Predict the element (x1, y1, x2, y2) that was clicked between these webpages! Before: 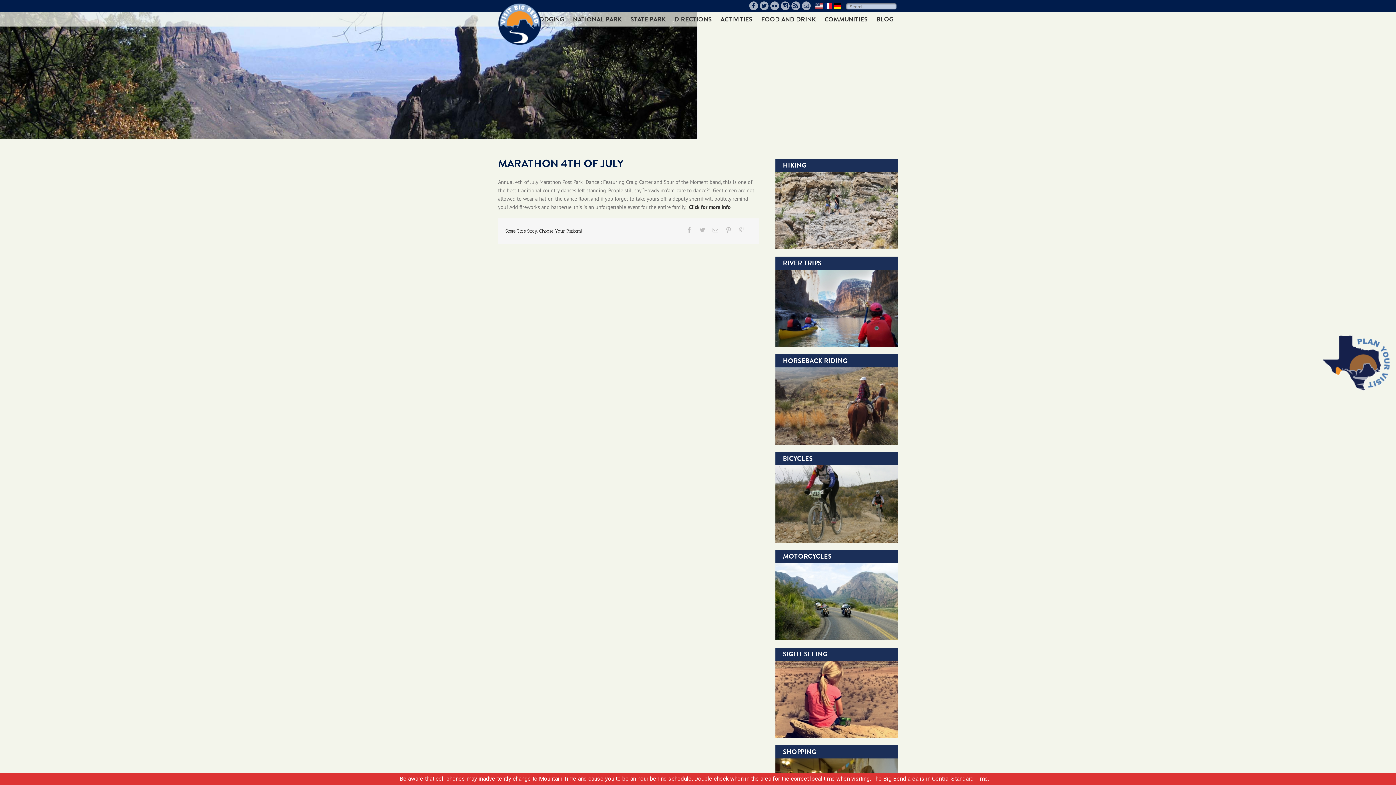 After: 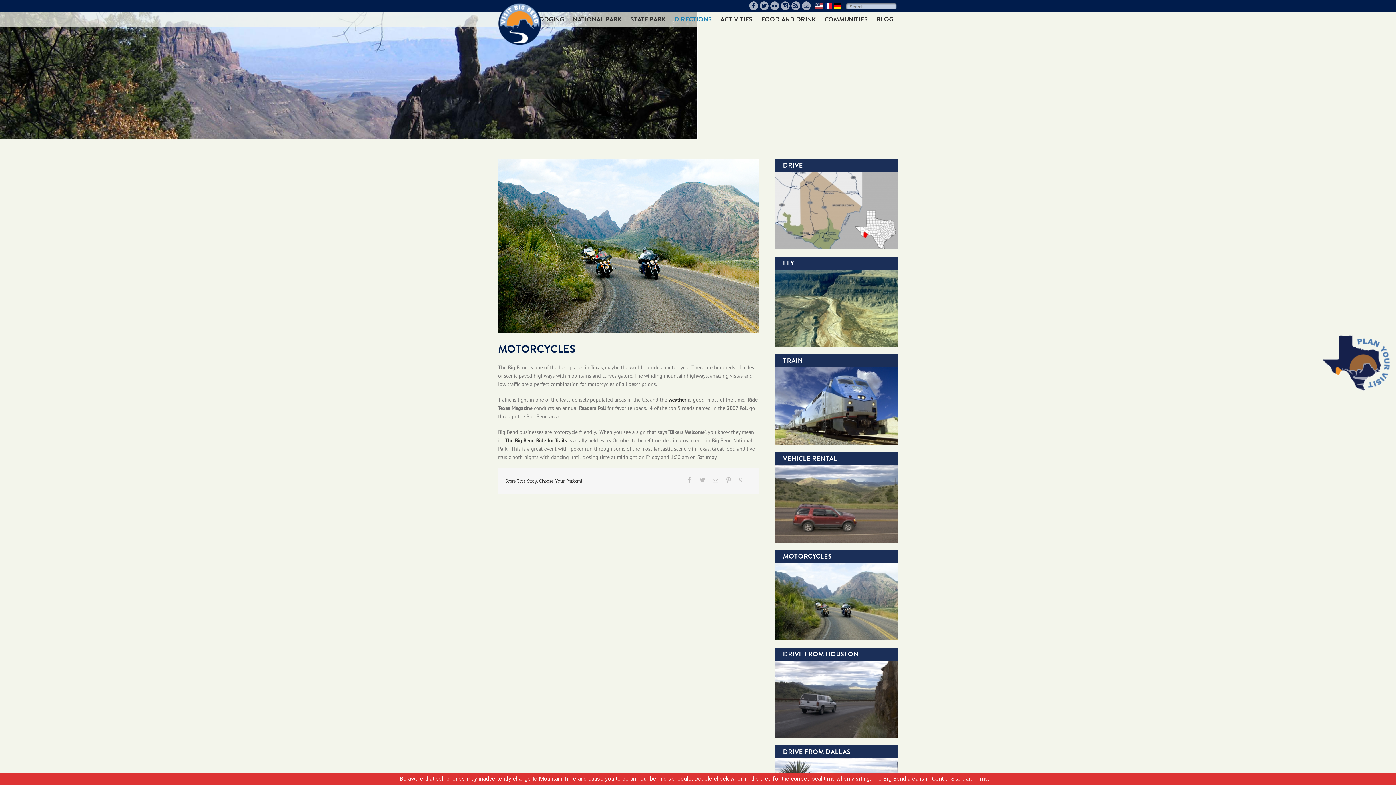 Action: bbox: (775, 563, 898, 569)